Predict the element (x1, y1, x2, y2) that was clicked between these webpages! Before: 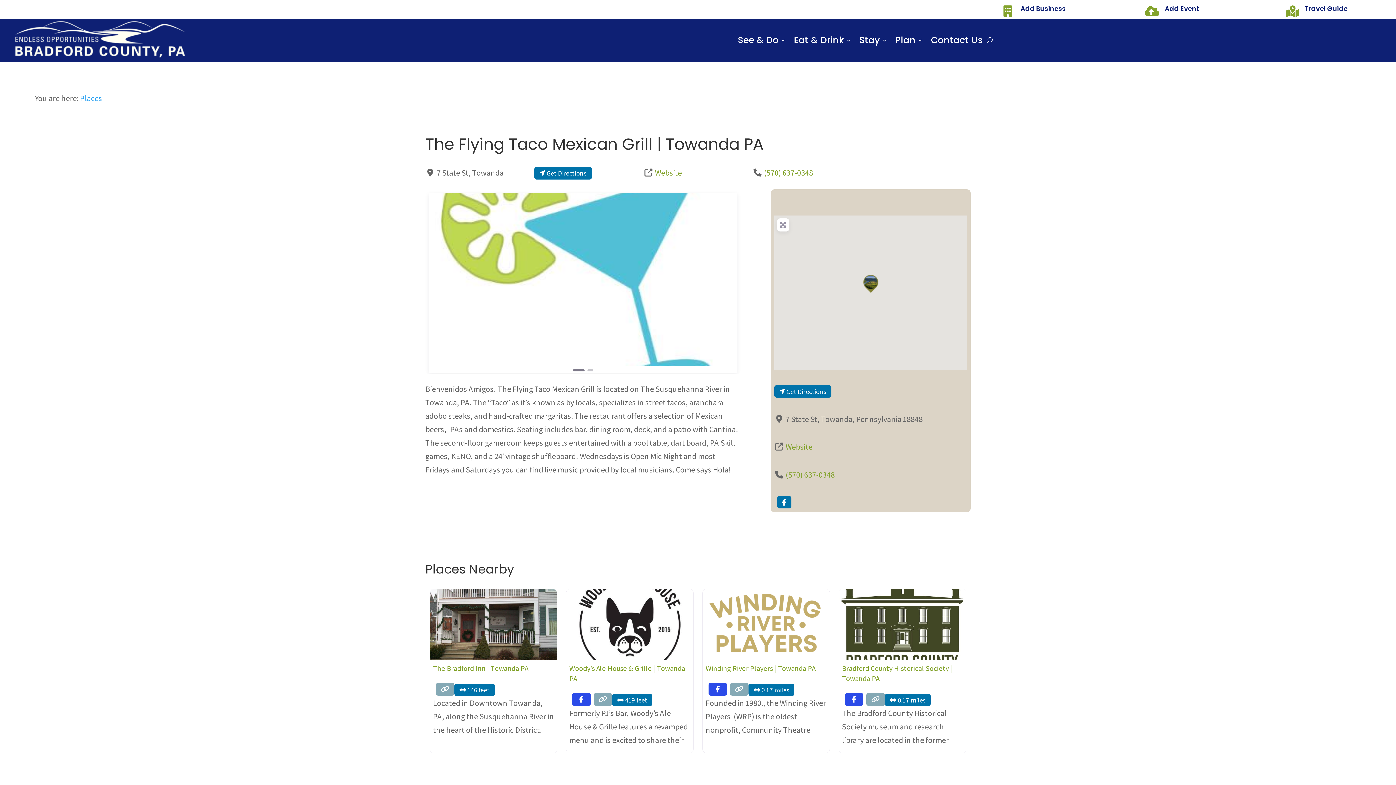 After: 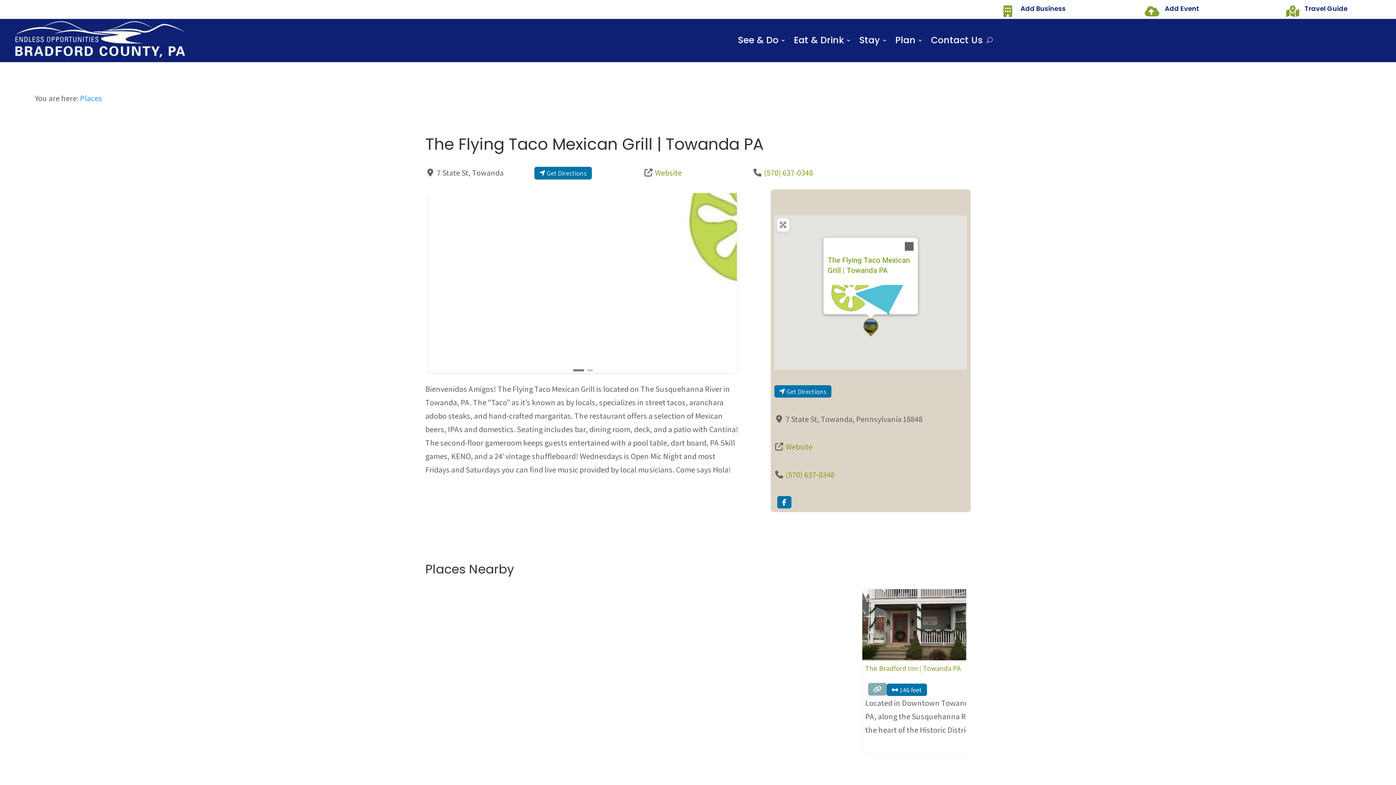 Action: label: The Flying Taco Mexican Grill | Towanda PA bbox: (861, 274, 879, 292)